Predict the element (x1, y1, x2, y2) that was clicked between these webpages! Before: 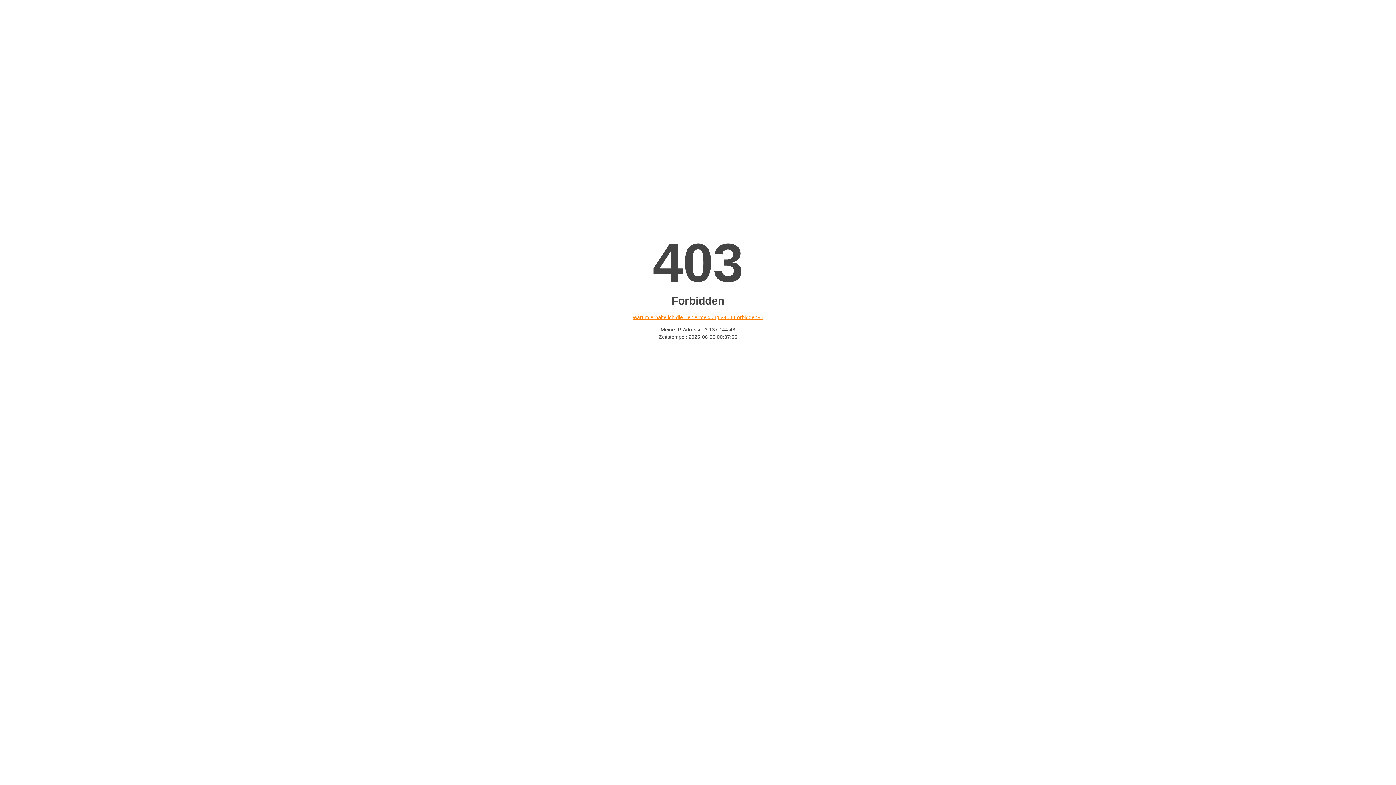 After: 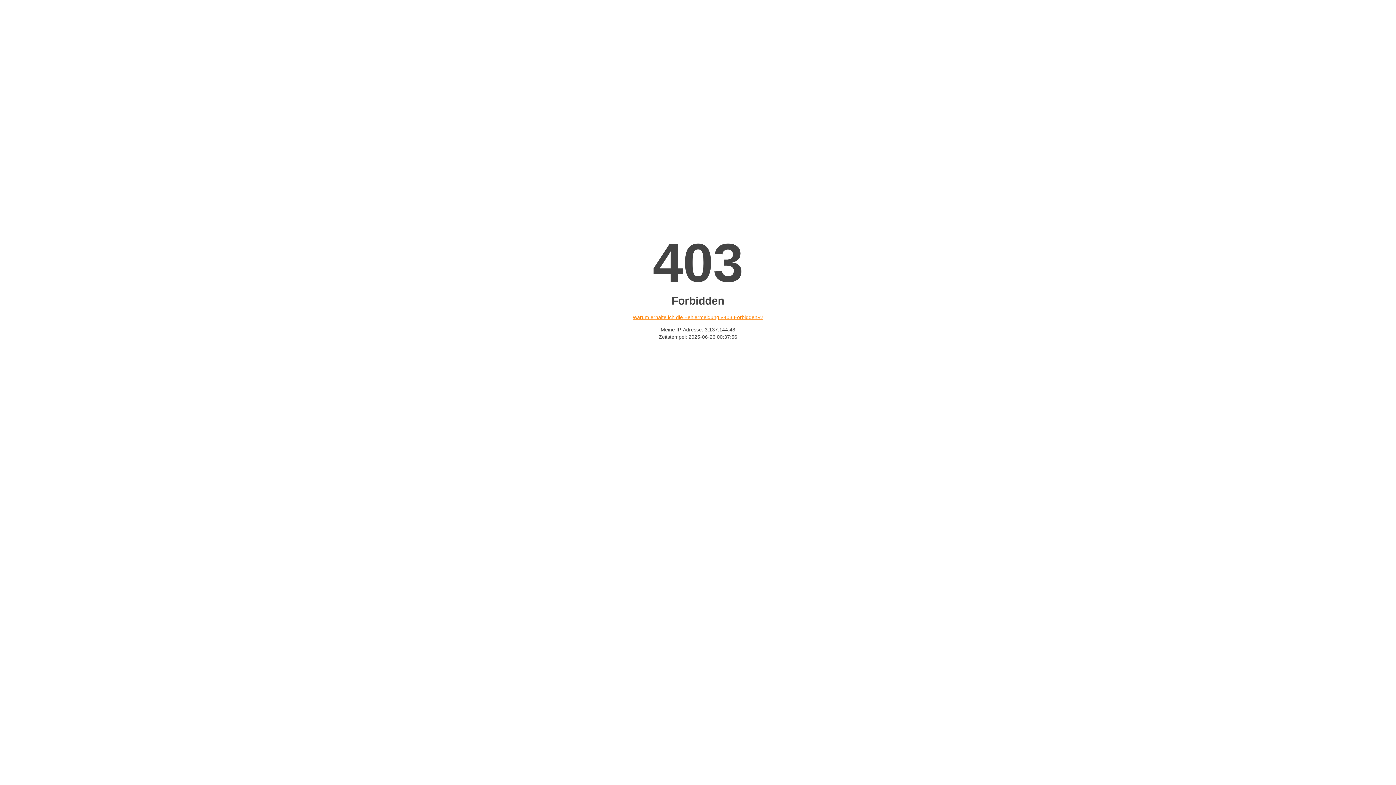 Action: bbox: (632, 314, 763, 320) label: Warum erhalte ich die Fehlermeldung «403 Forbidden»?